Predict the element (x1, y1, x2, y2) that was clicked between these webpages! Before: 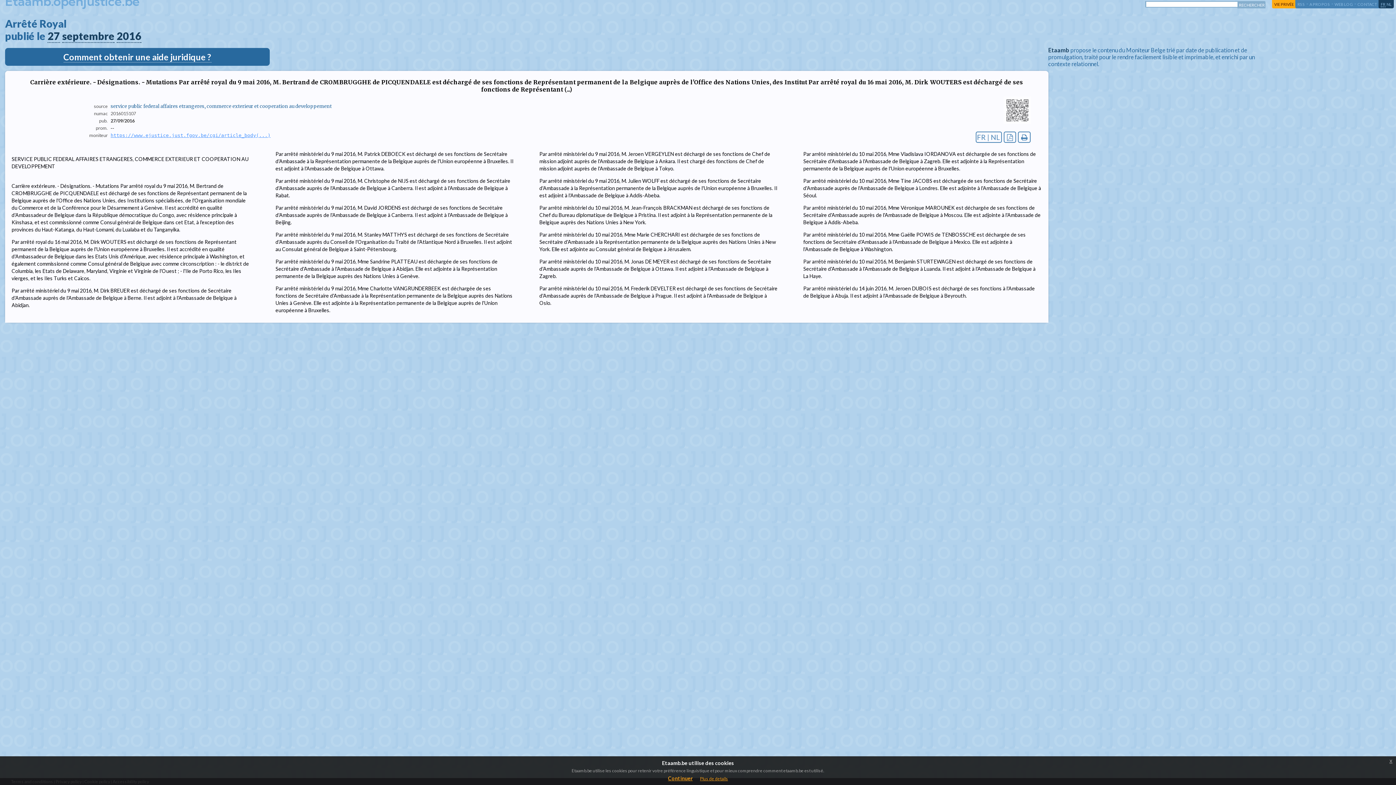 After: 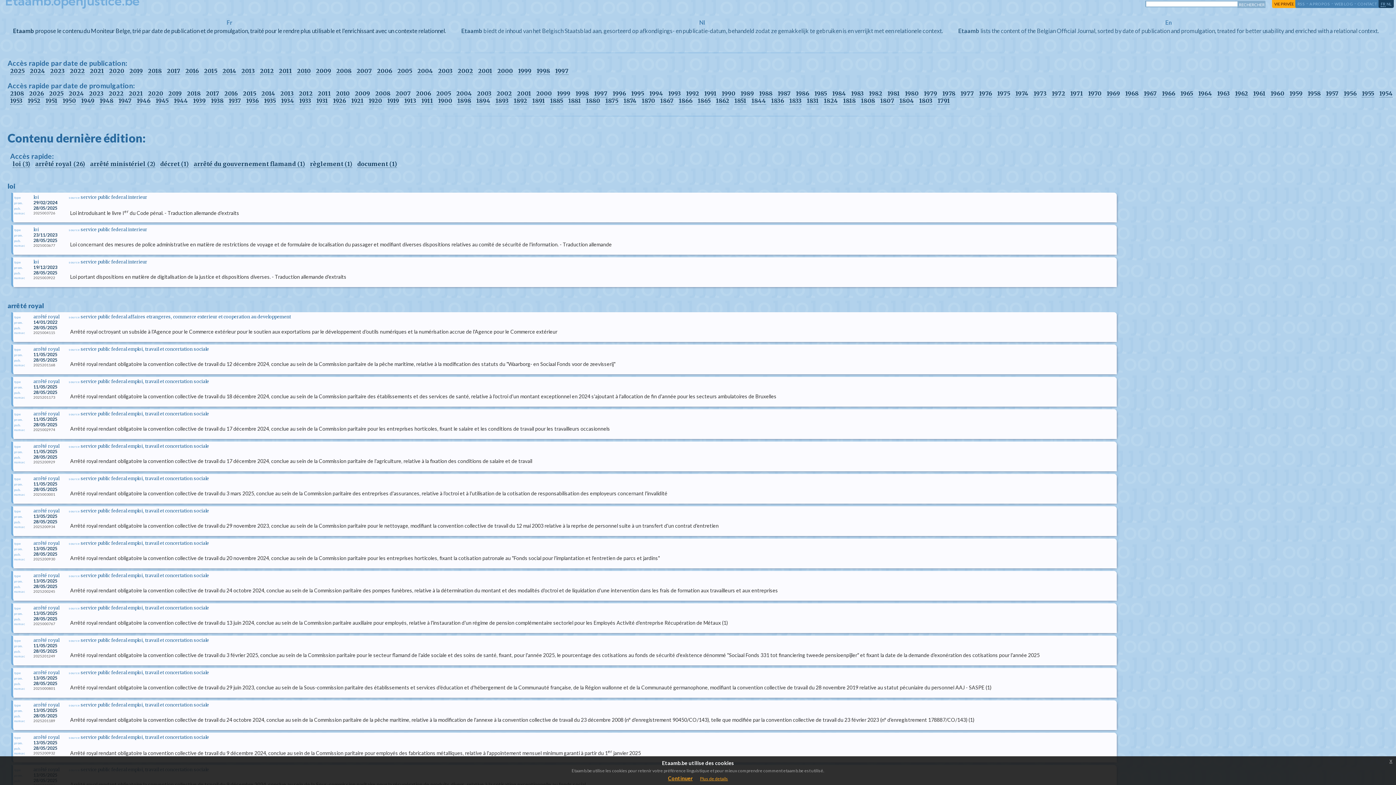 Action: bbox: (5, -6, 139, 9) label: Etaamb.openjustice.be